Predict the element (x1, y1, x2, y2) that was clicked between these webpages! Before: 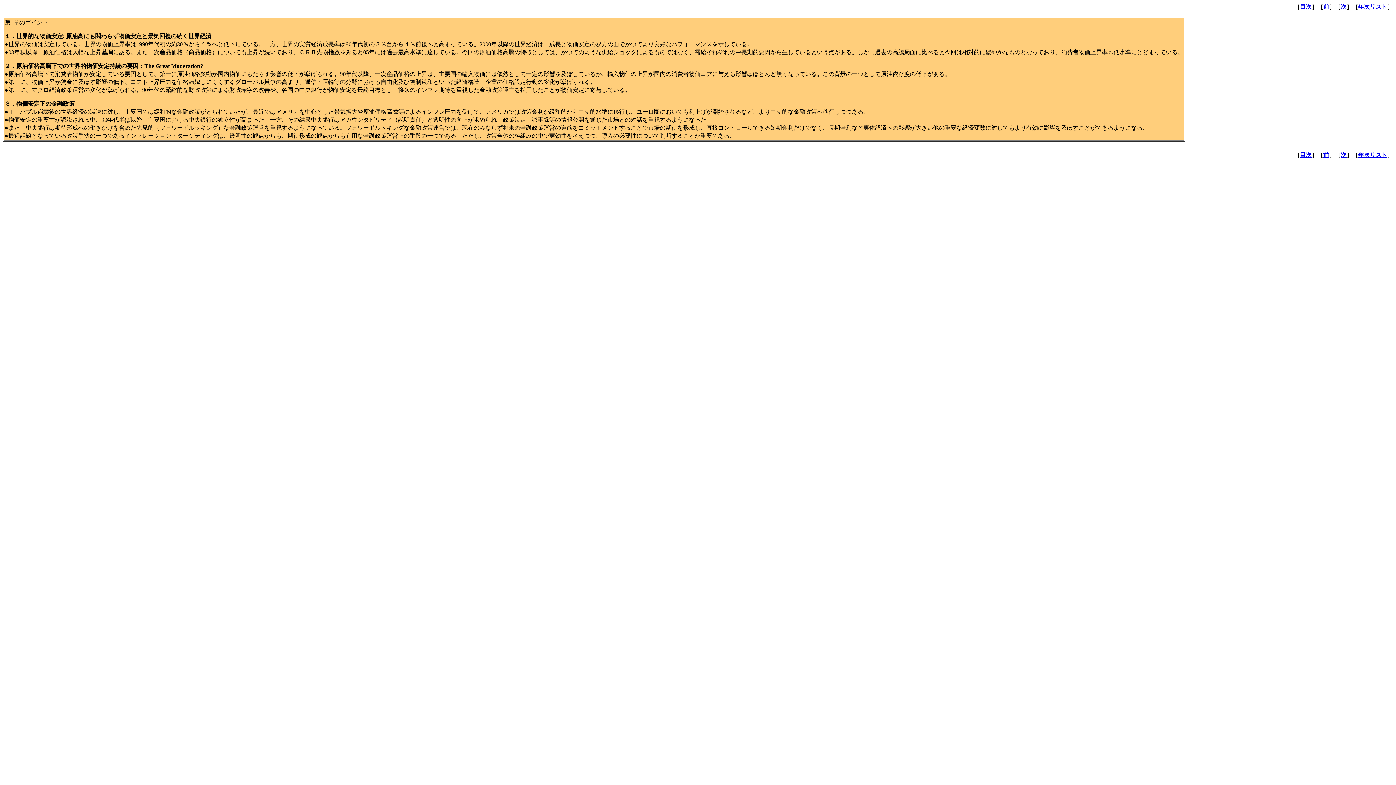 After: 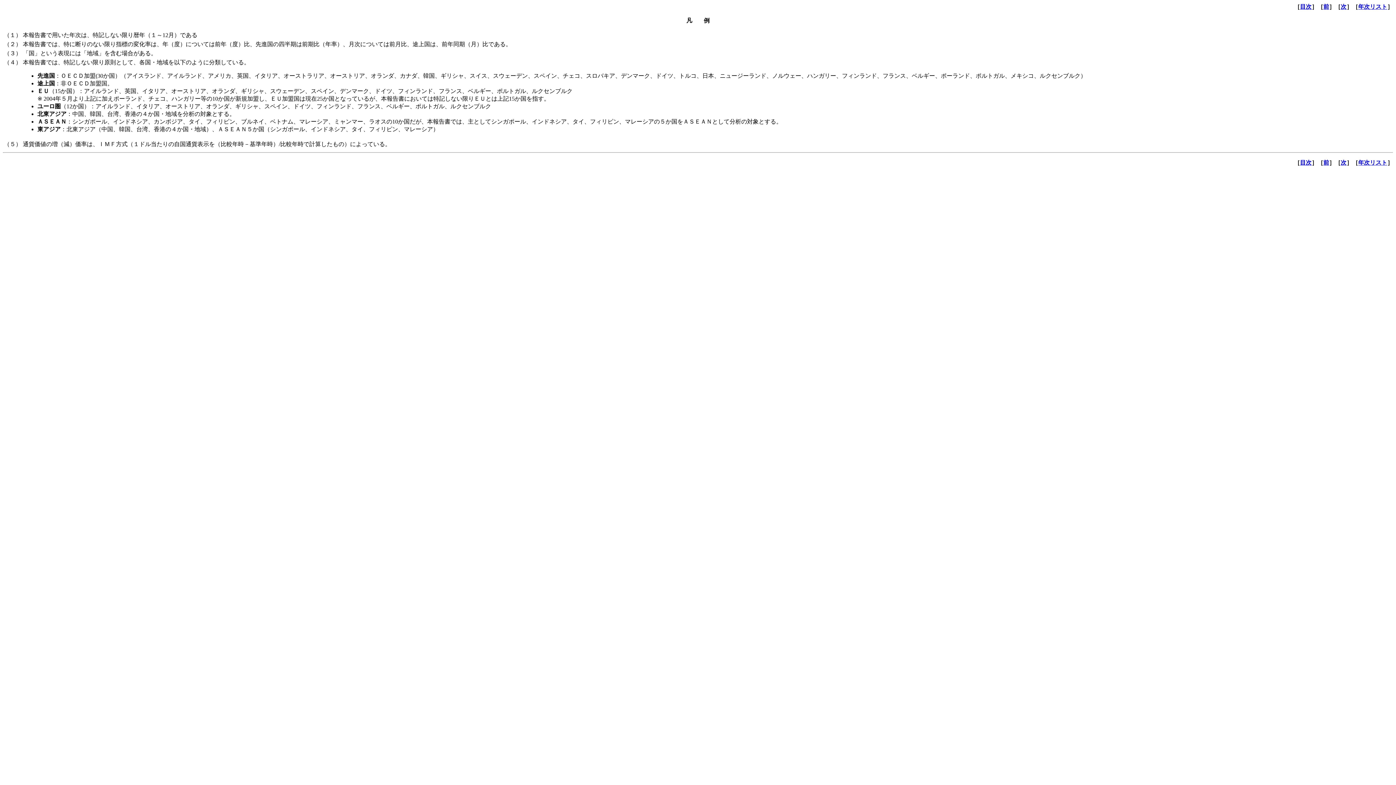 Action: label: 前 bbox: (1323, 152, 1329, 158)